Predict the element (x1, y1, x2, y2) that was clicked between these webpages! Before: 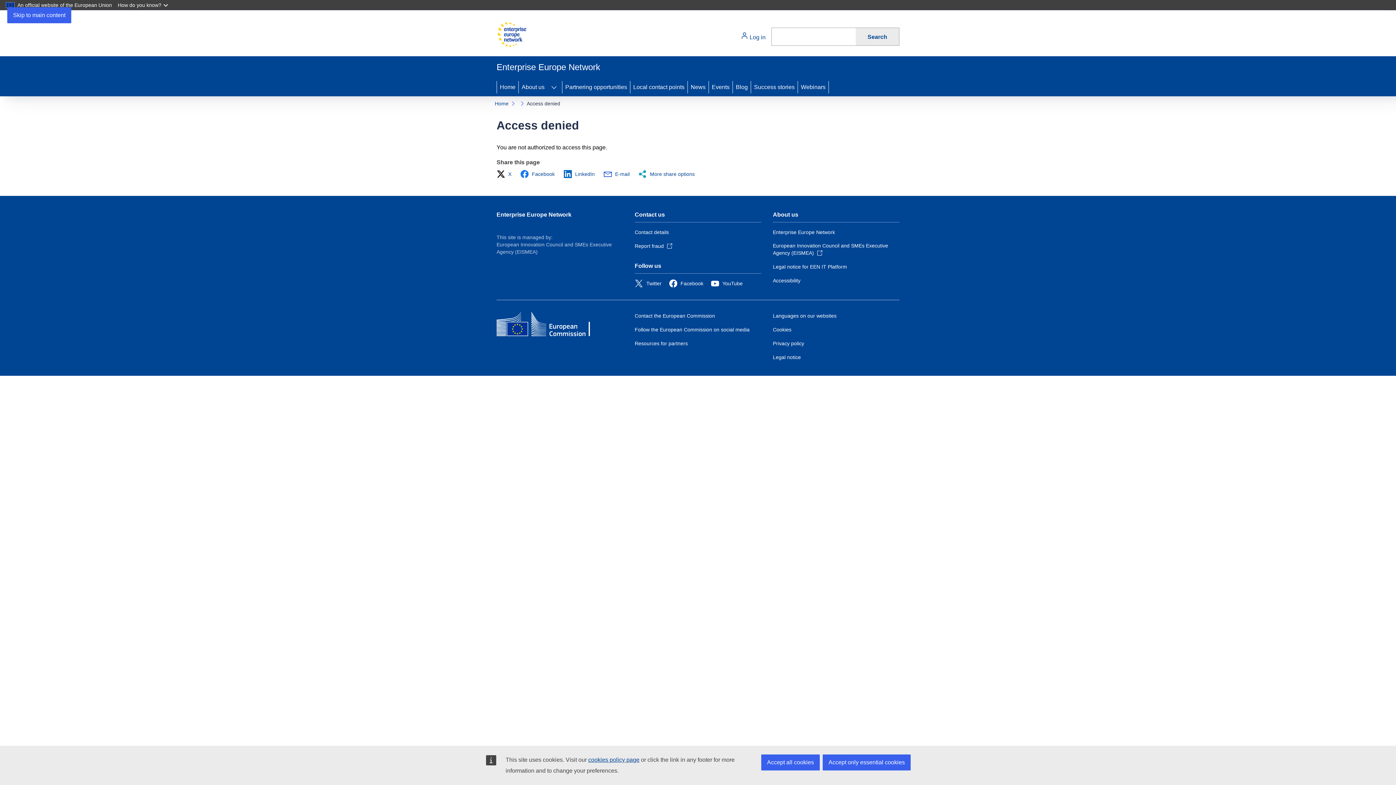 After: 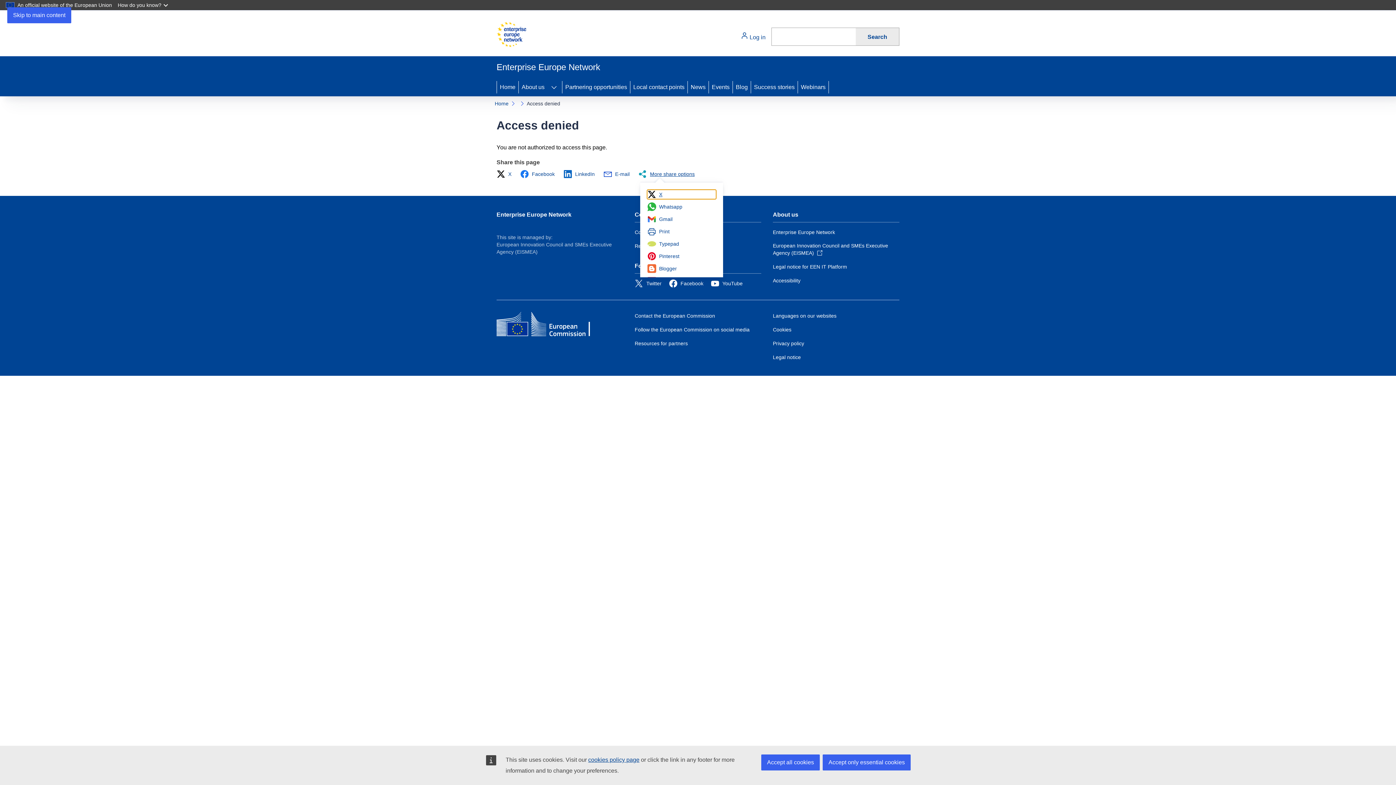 Action: label: More share options bbox: (638, 169, 699, 178)